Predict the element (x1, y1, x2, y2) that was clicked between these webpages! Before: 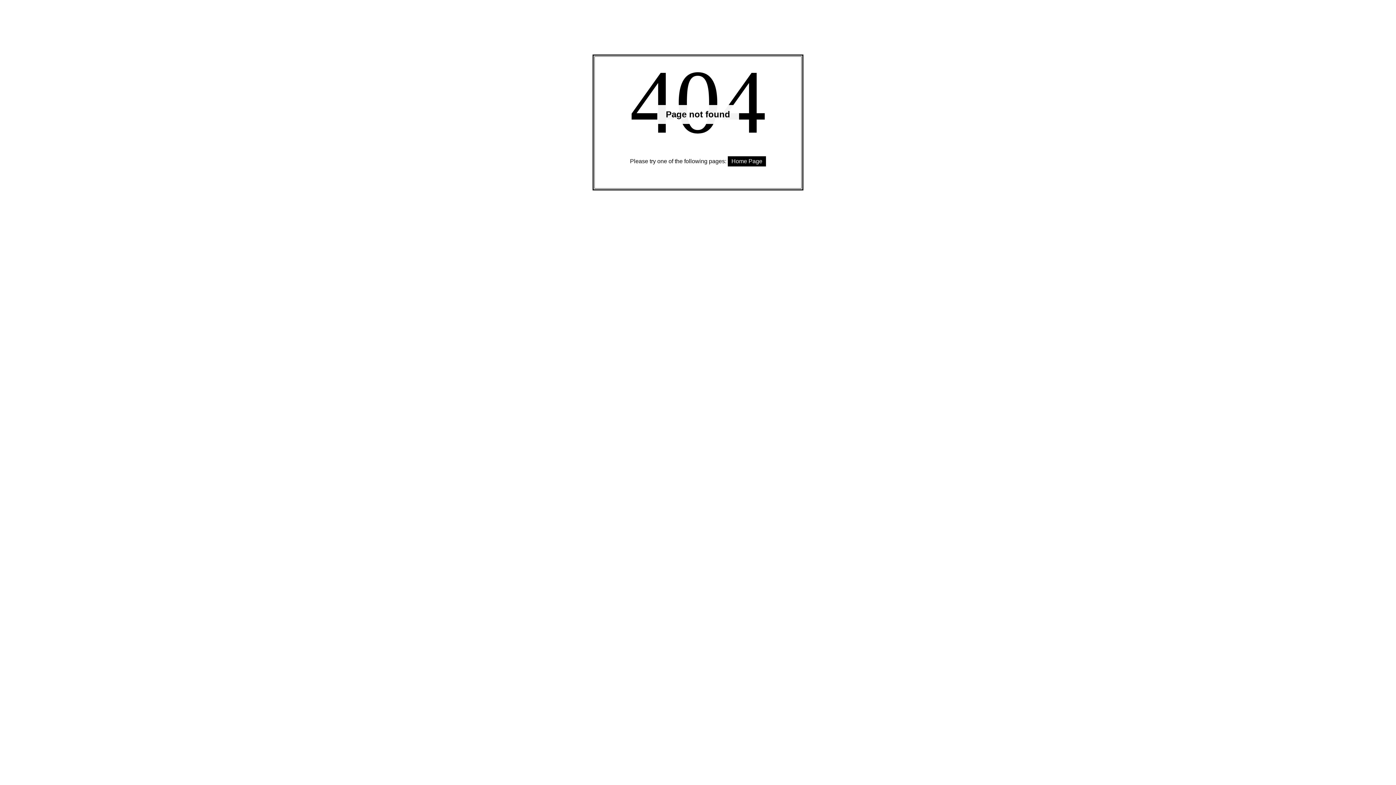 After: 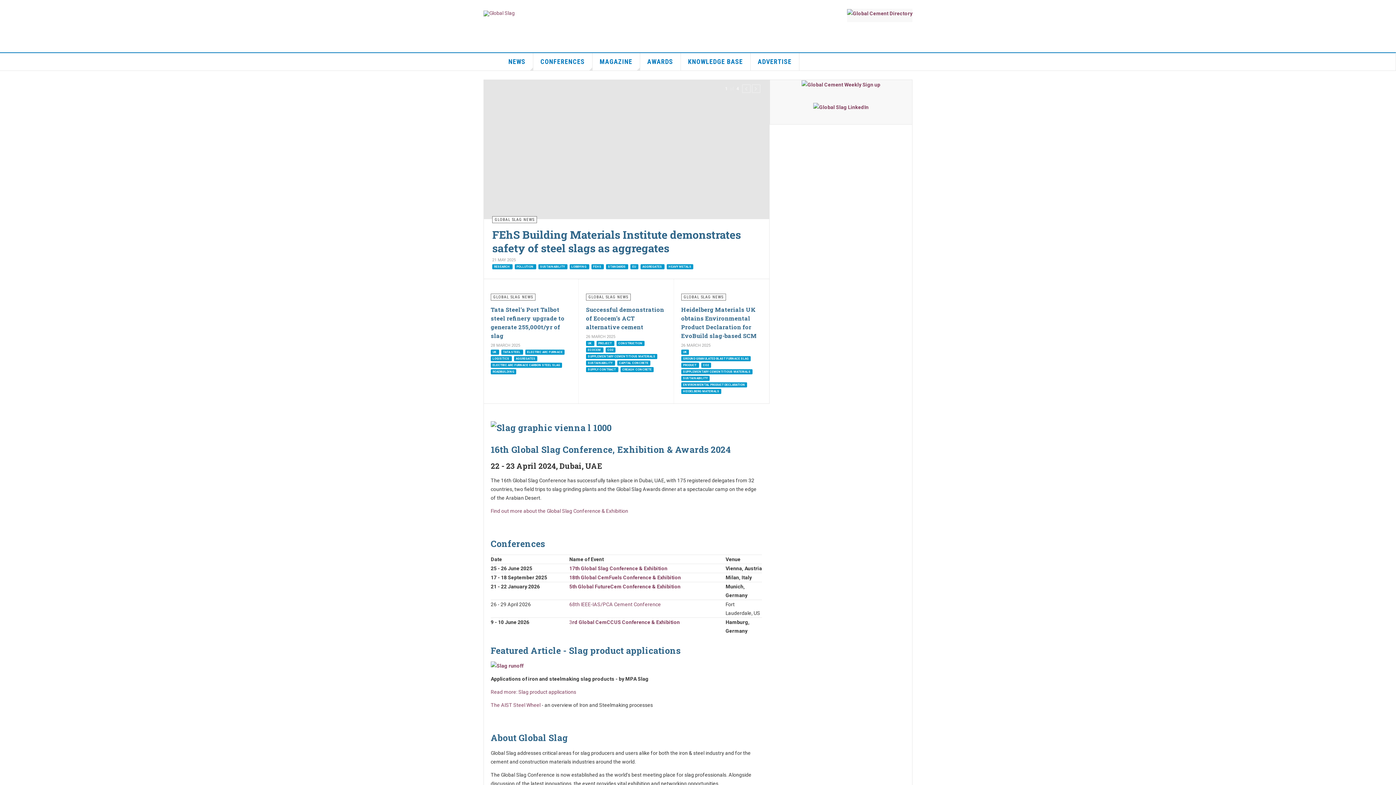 Action: bbox: (728, 156, 766, 166) label: Home Page